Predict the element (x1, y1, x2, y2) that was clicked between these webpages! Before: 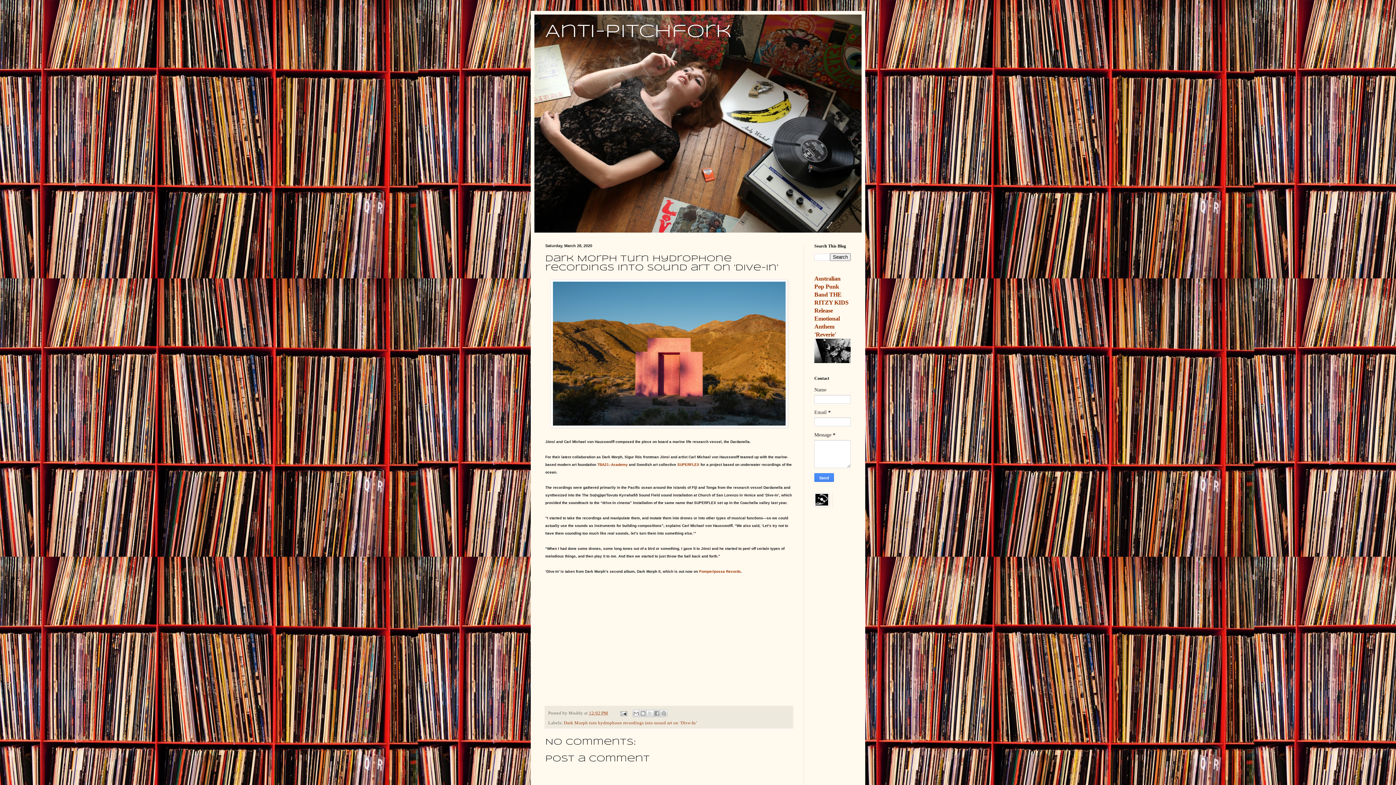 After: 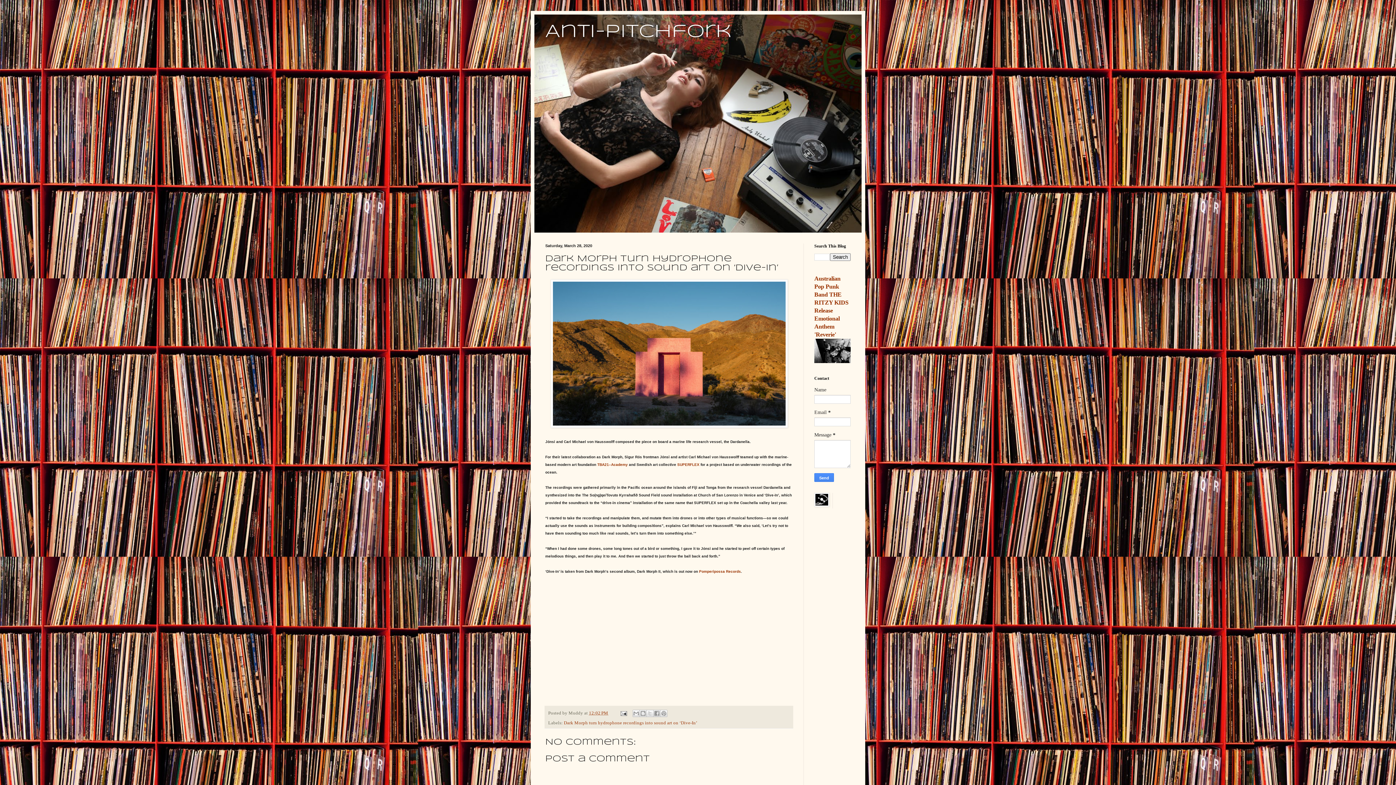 Action: label: 12:02 PM bbox: (589, 710, 608, 715)